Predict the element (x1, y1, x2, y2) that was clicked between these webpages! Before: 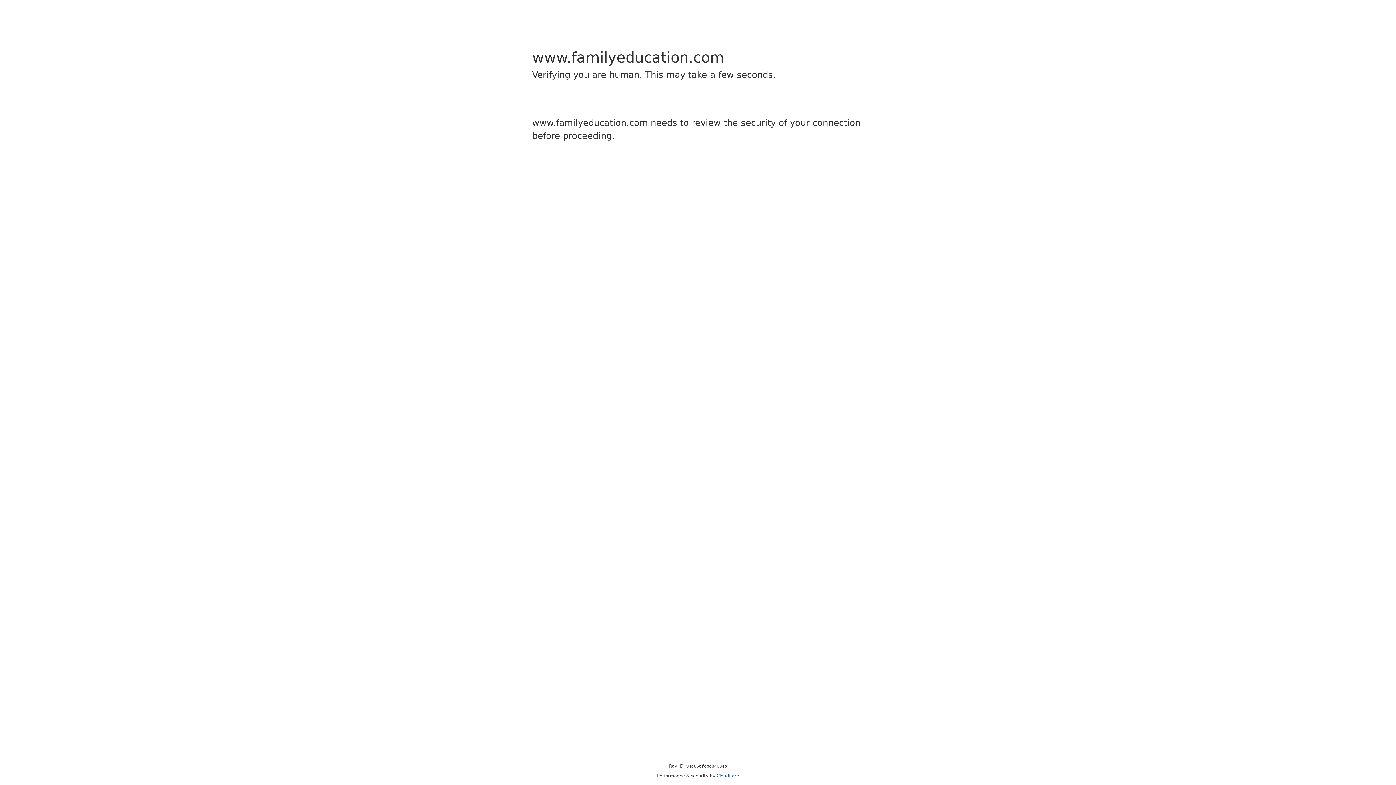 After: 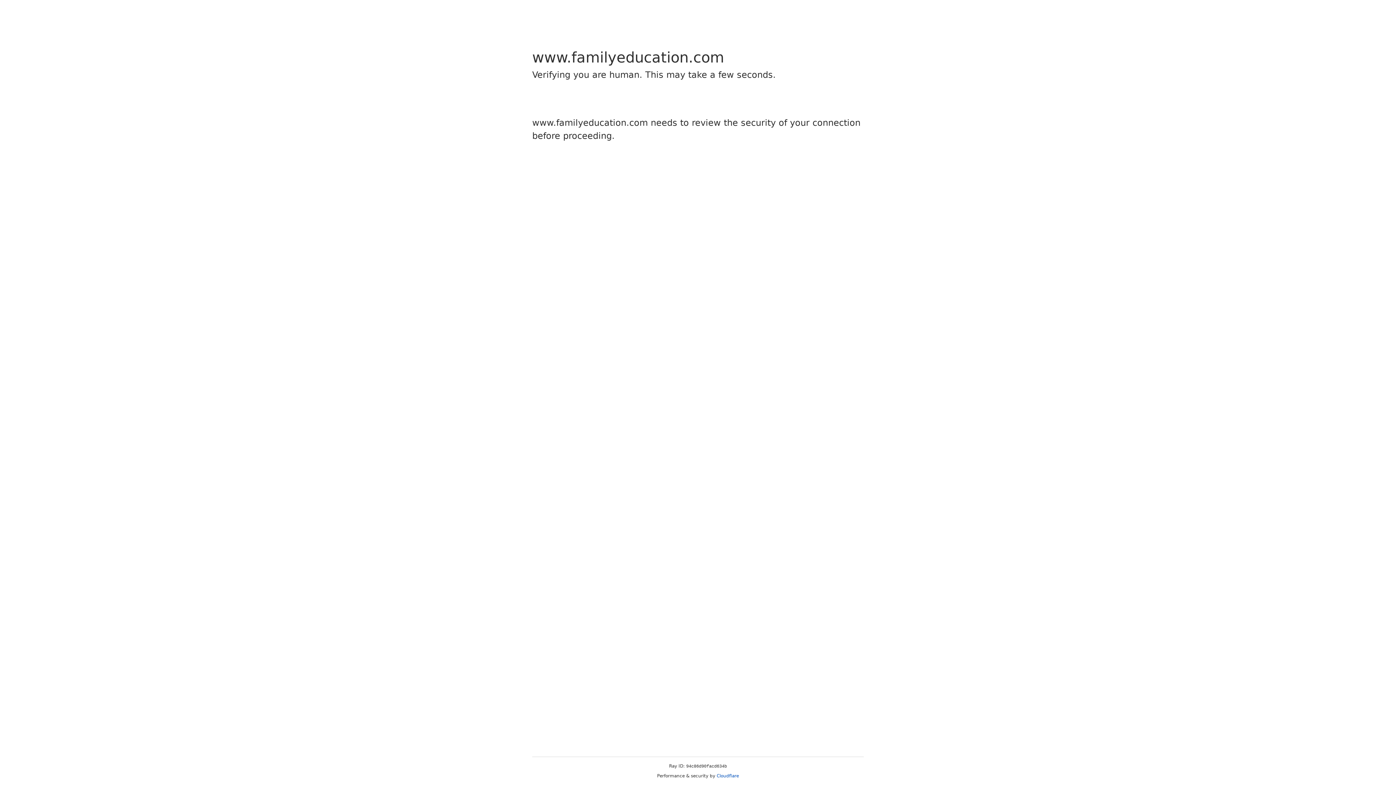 Action: bbox: (716, 773, 739, 778) label: Cloudflare